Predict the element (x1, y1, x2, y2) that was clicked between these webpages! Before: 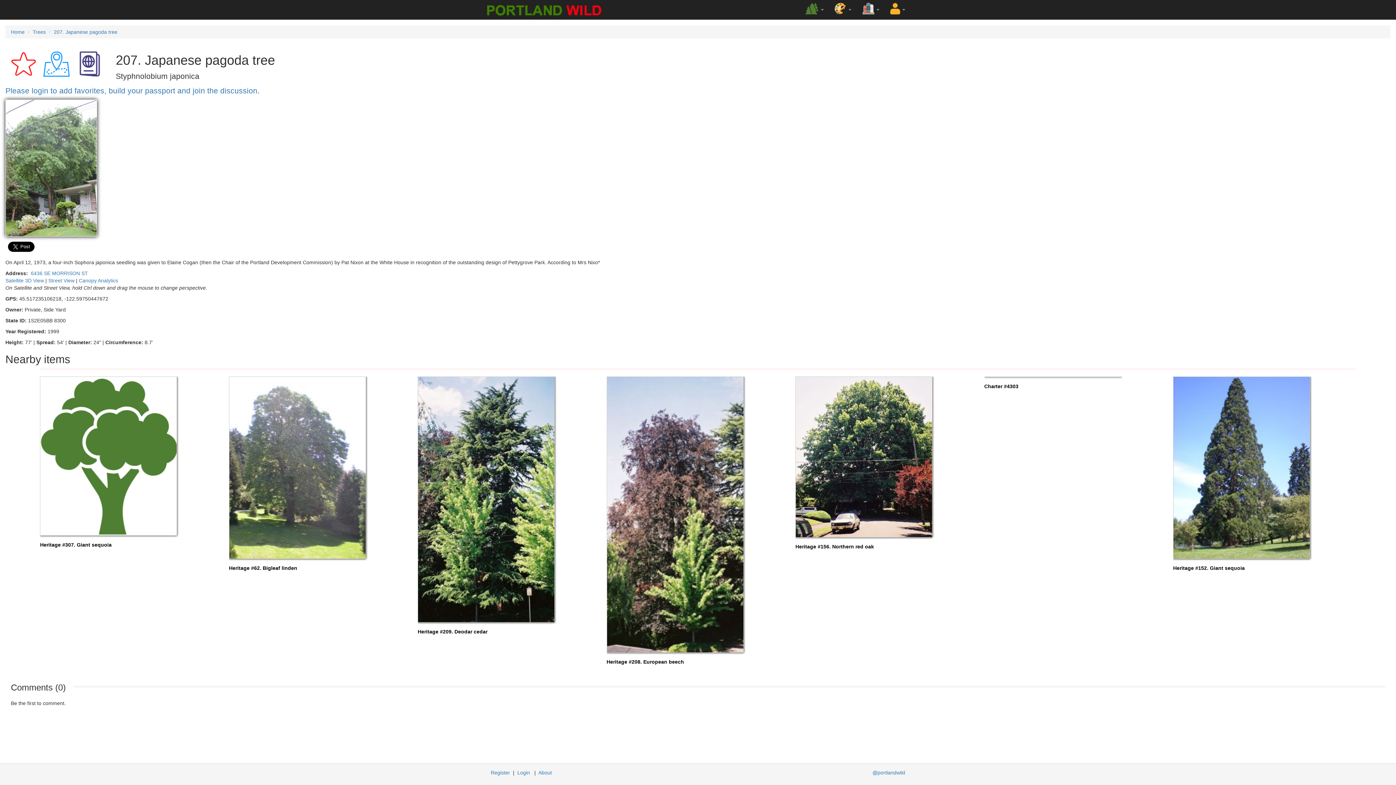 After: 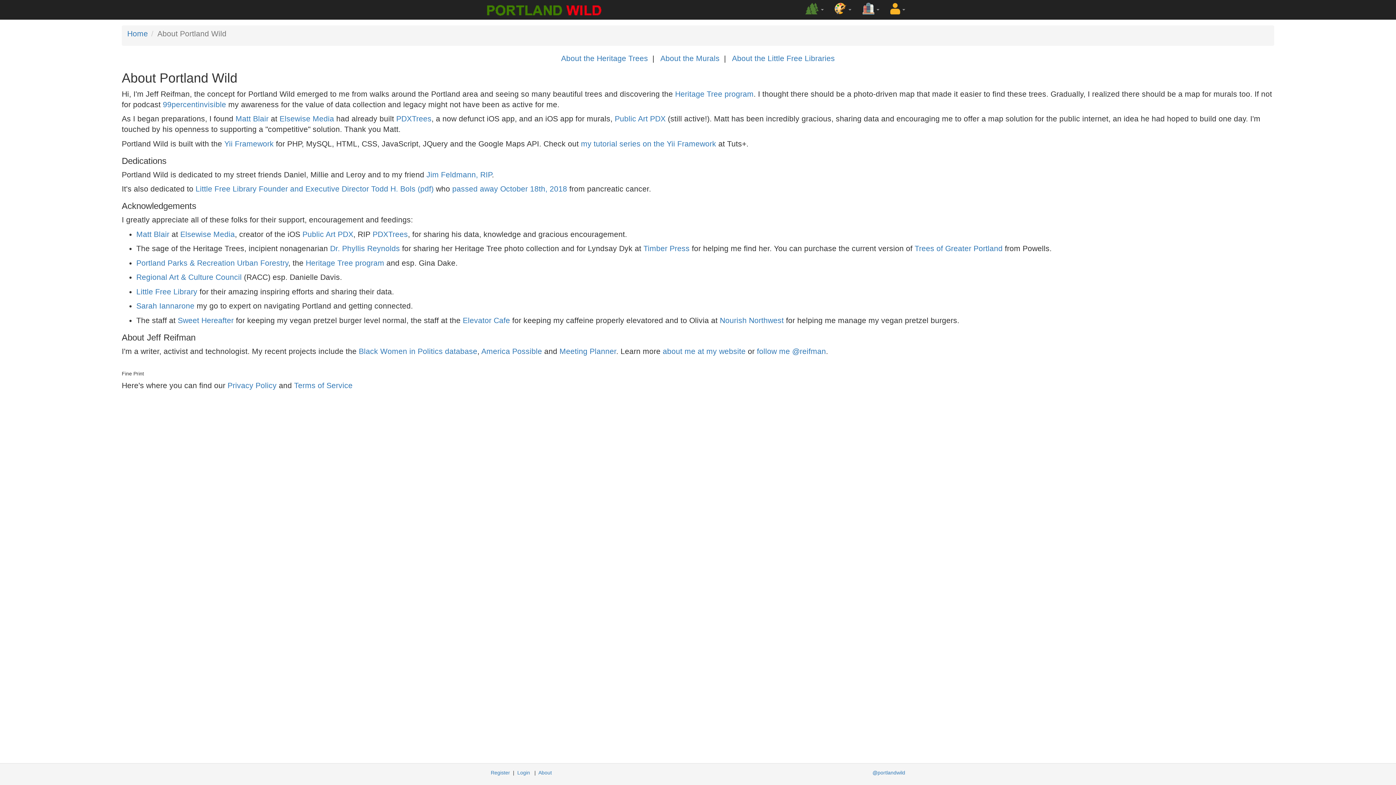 Action: bbox: (538, 770, 552, 776) label: About